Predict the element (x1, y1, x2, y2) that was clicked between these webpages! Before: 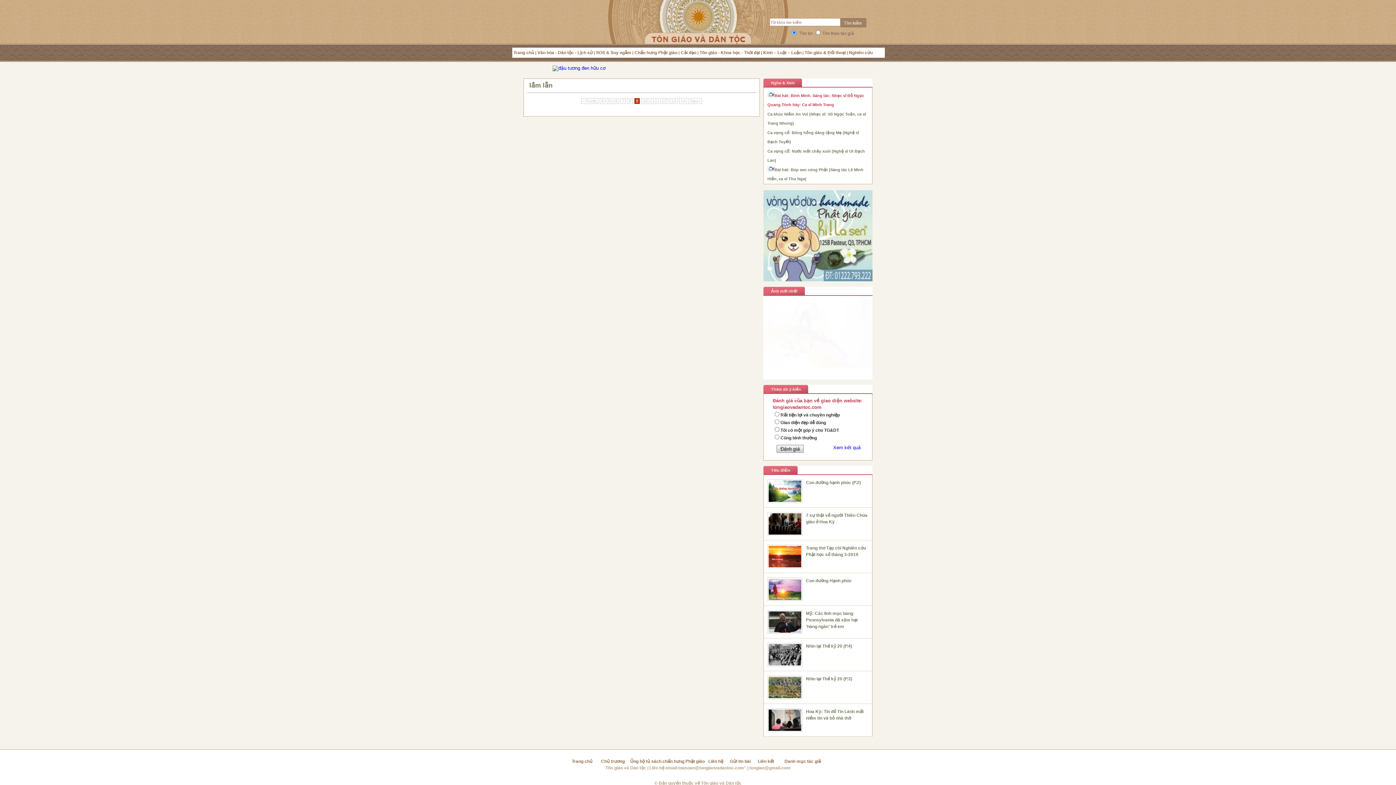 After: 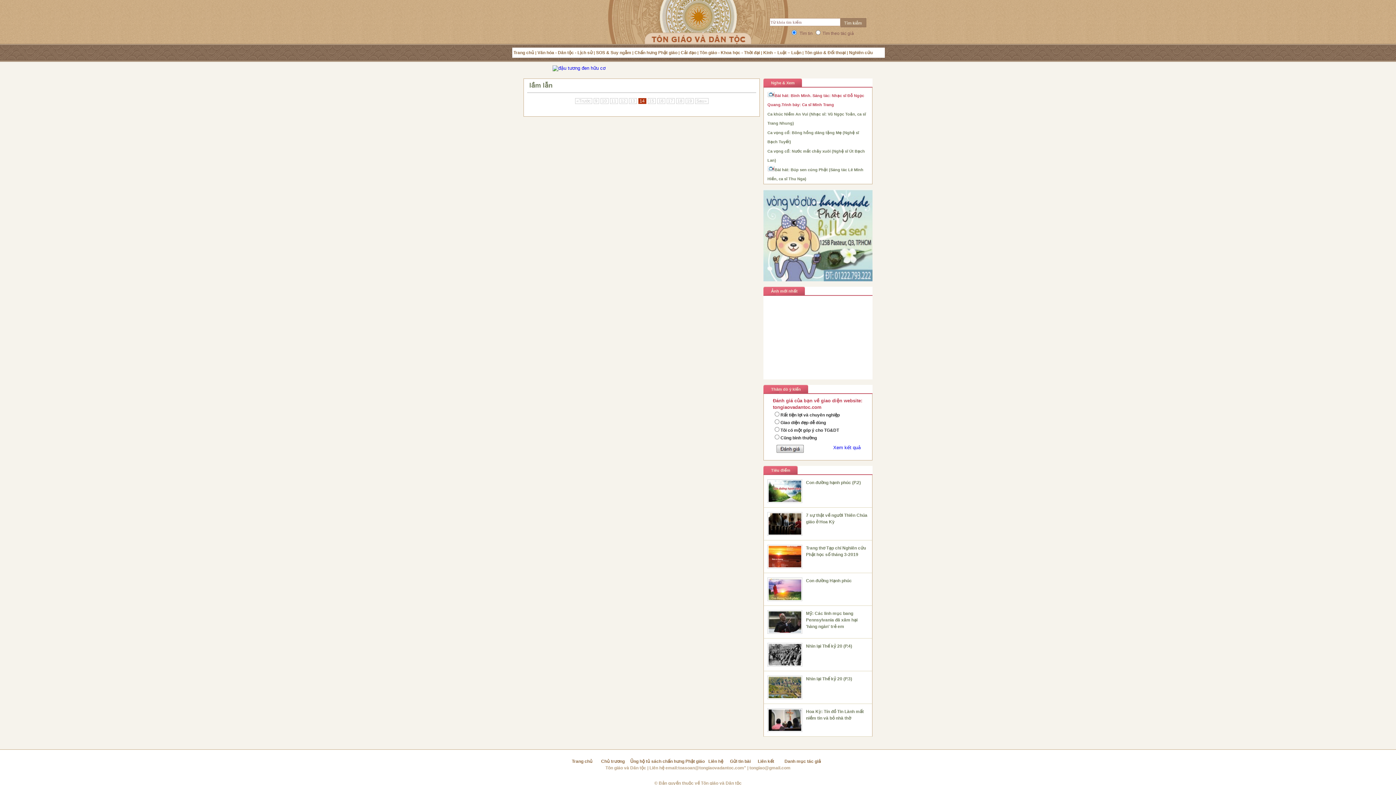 Action: label: 14 bbox: (679, 98, 687, 104)